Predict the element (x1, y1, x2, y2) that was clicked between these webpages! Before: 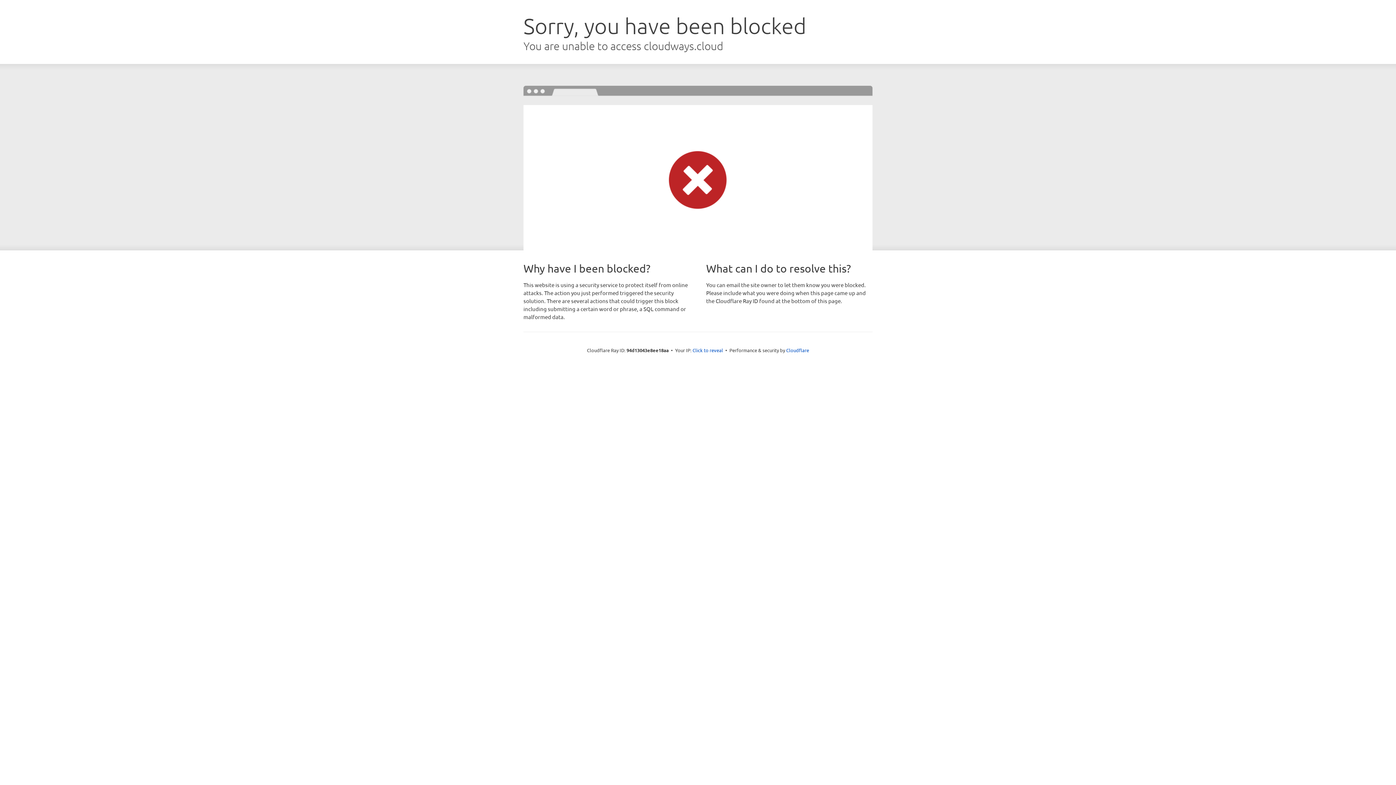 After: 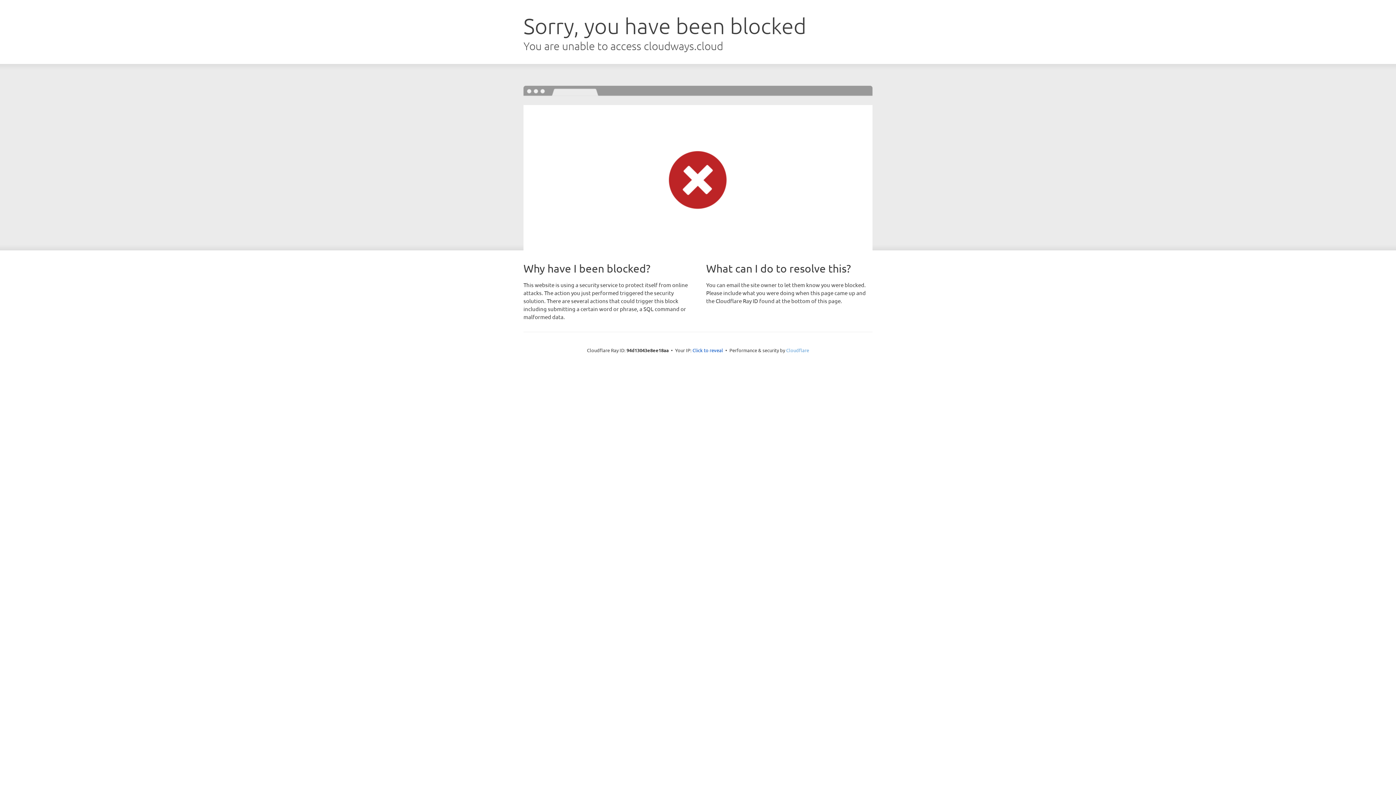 Action: label: Cloudflare bbox: (786, 347, 809, 353)